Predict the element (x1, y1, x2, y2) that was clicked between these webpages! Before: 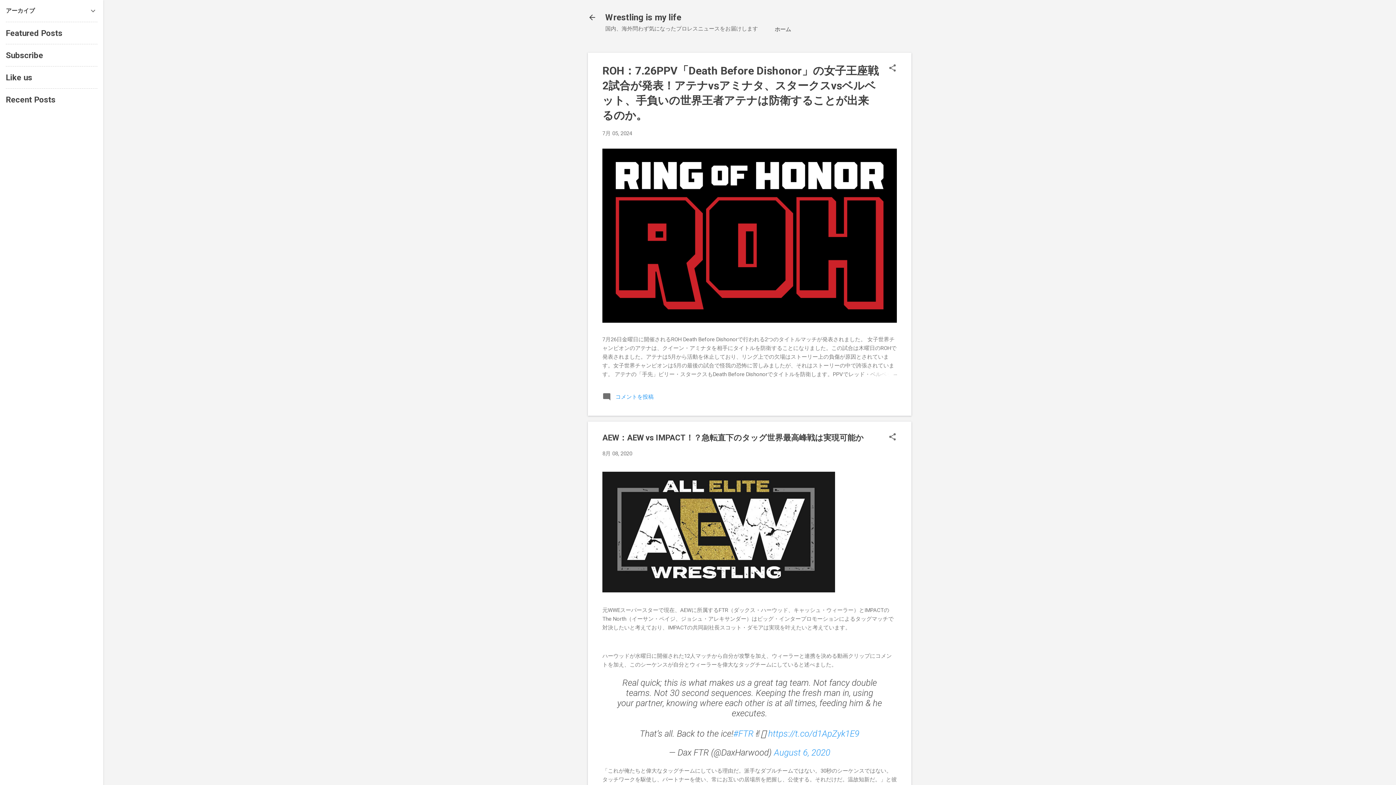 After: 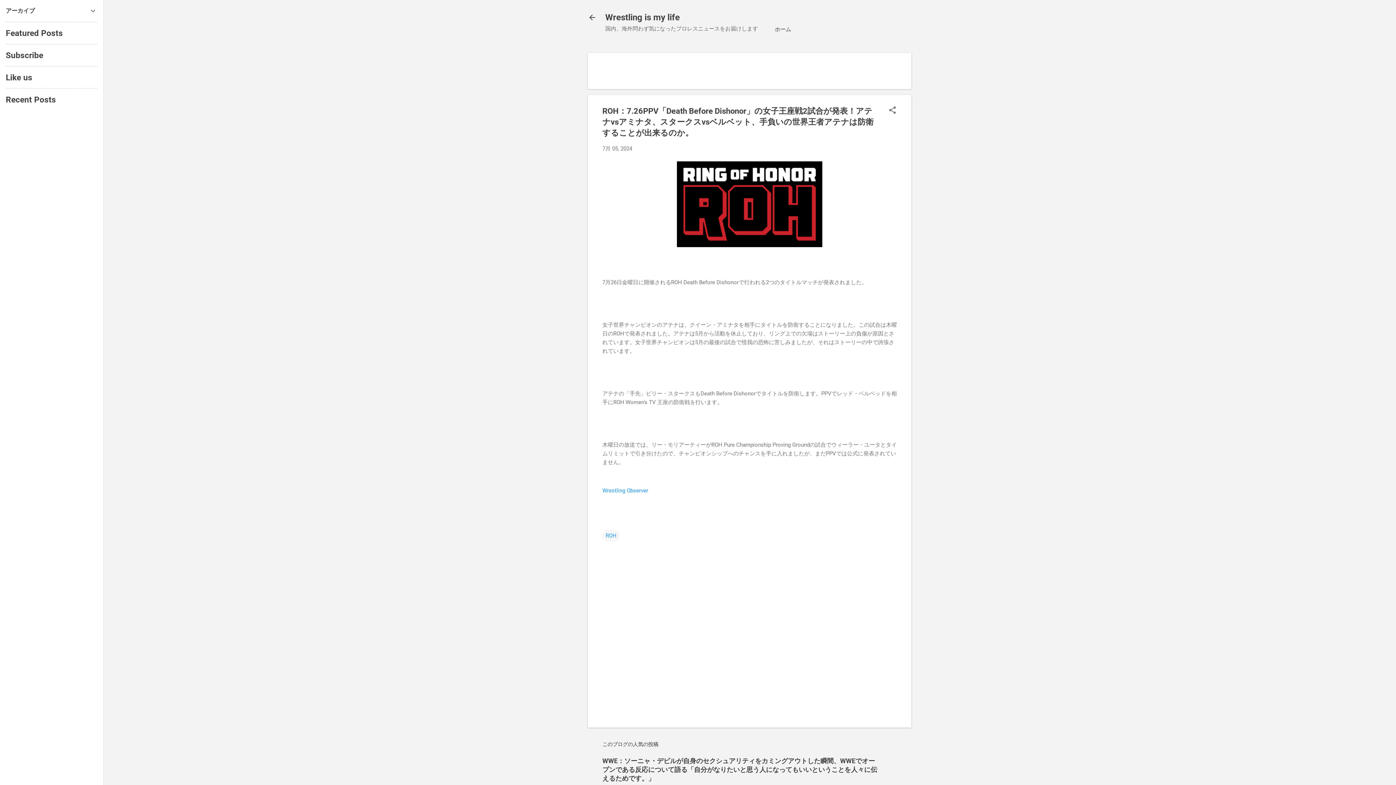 Action: bbox: (862, 370, 897, 378)